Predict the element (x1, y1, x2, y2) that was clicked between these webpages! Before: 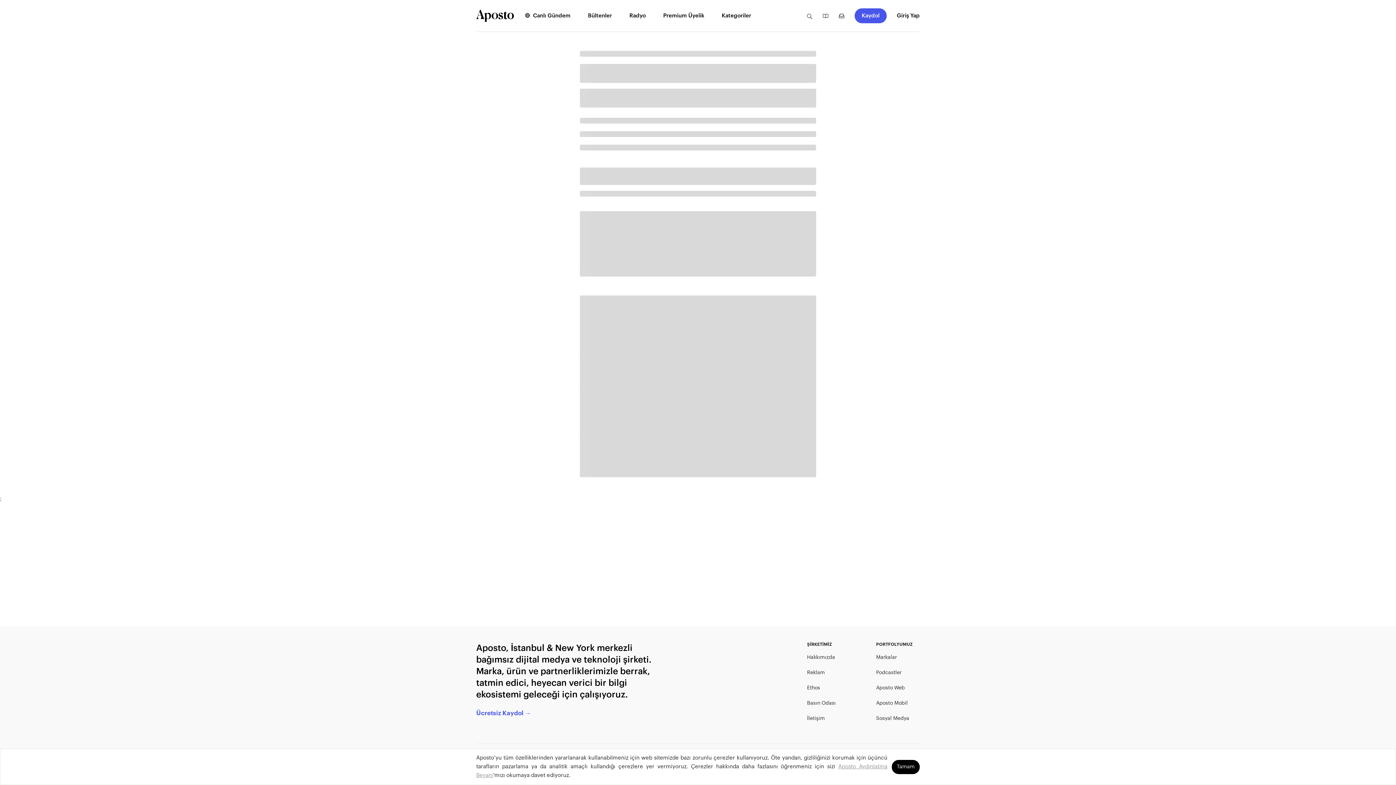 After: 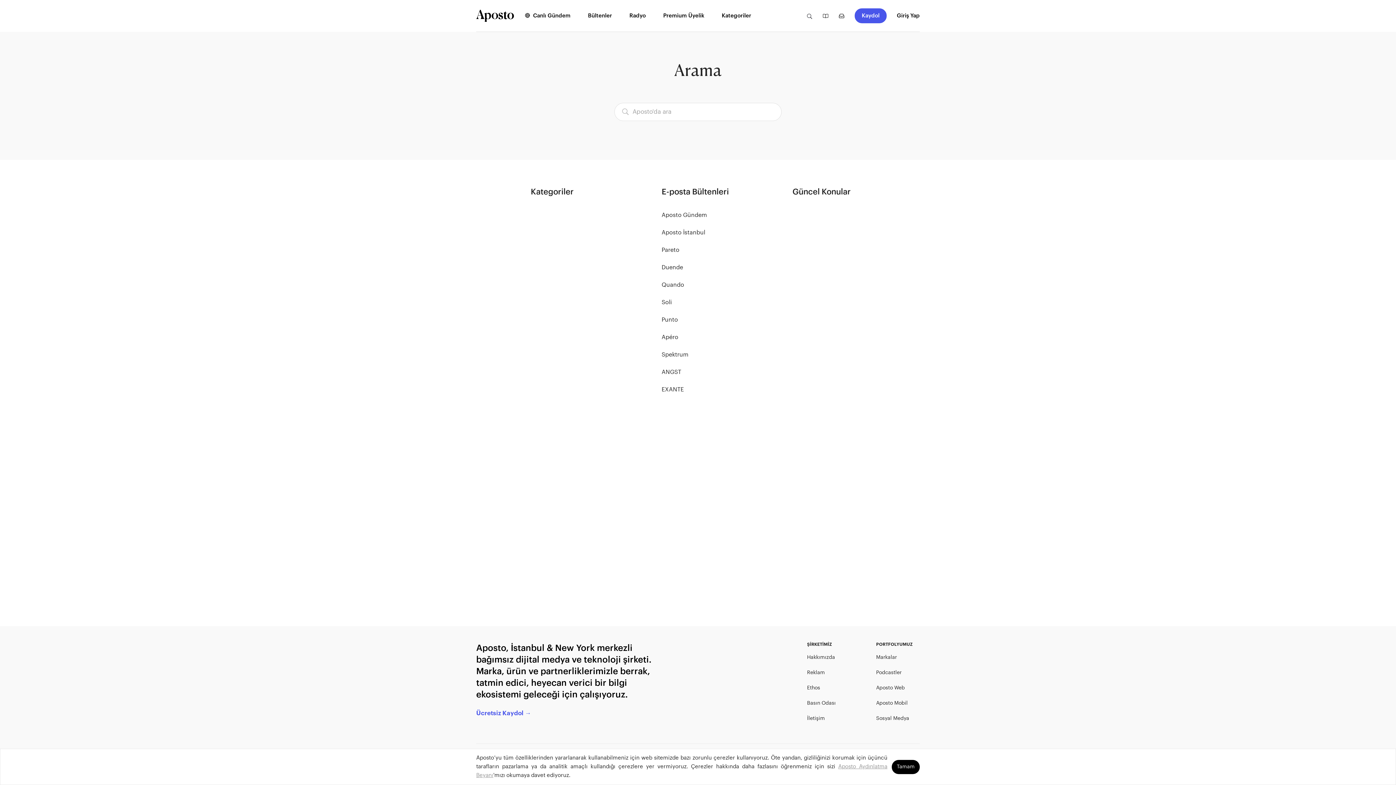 Action: bbox: (806, 11, 812, 19)